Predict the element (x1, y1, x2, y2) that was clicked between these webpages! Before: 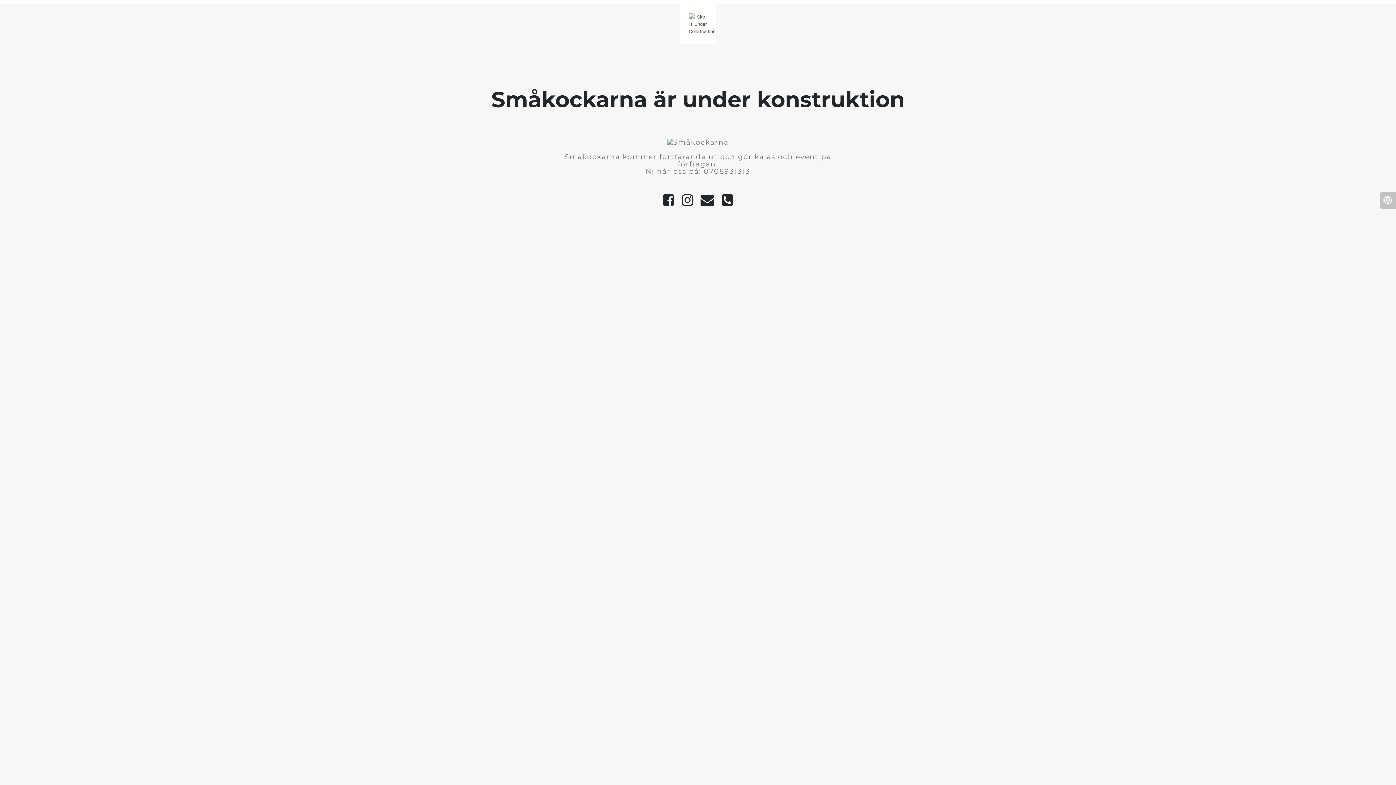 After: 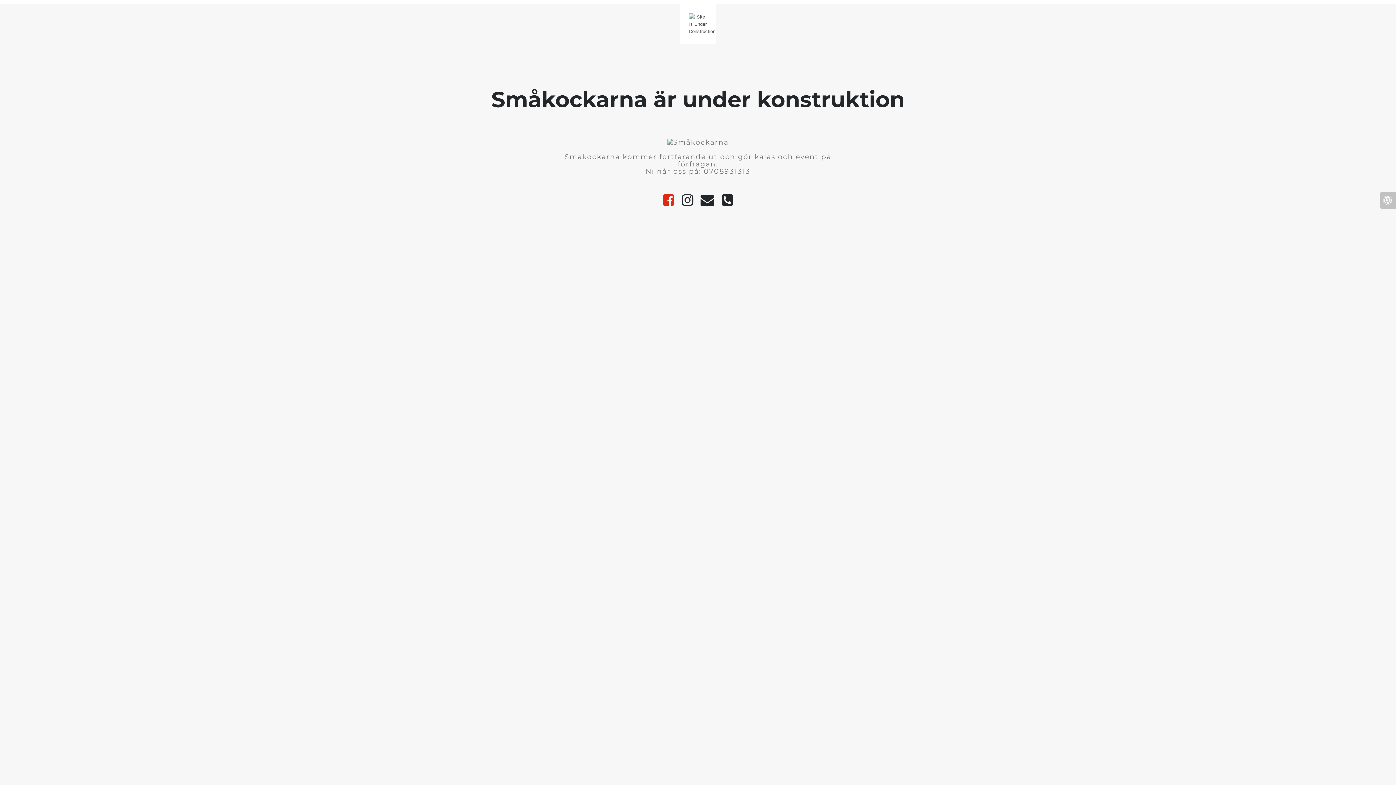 Action: bbox: (666, 200, 682, 205)